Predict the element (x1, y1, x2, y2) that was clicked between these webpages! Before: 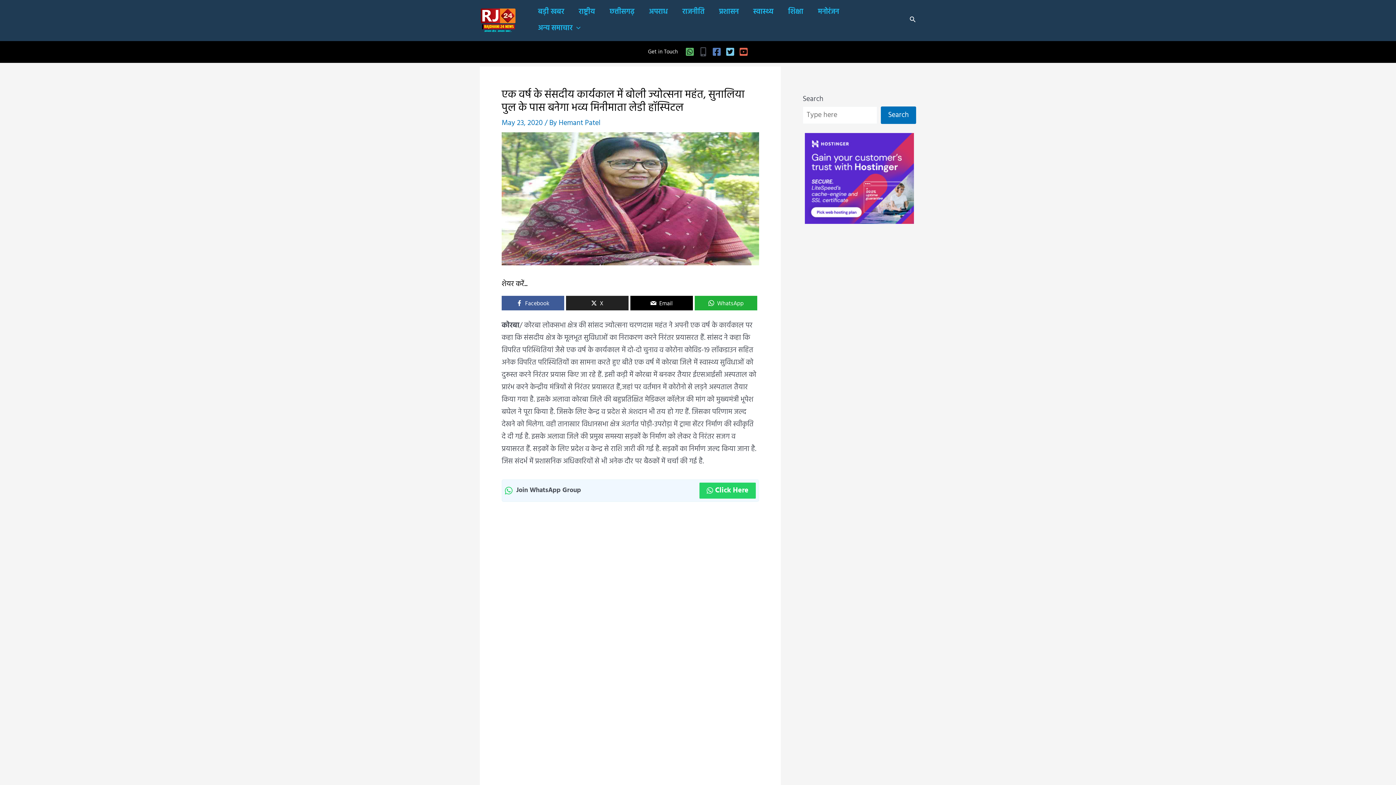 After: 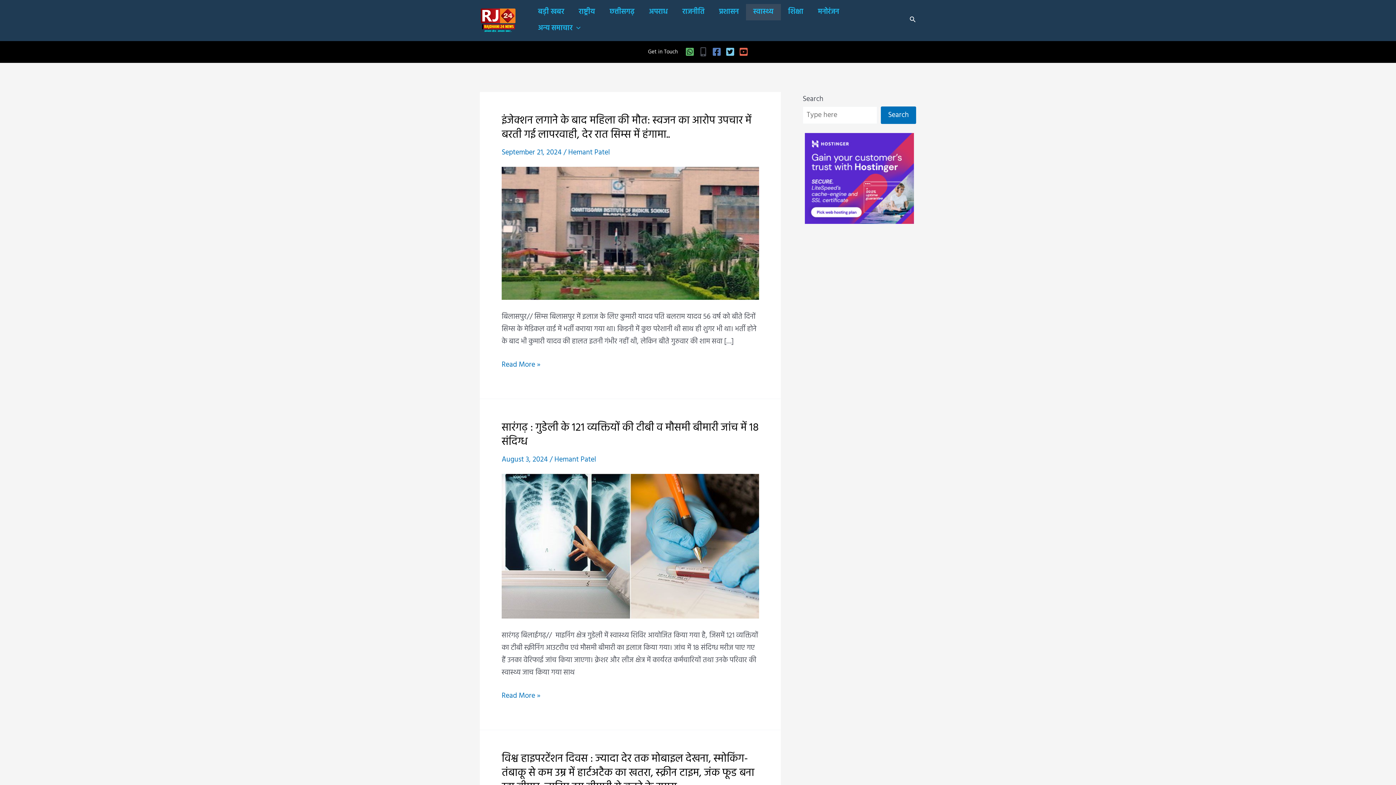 Action: bbox: (746, 4, 781, 20) label: स्वास्थ्य